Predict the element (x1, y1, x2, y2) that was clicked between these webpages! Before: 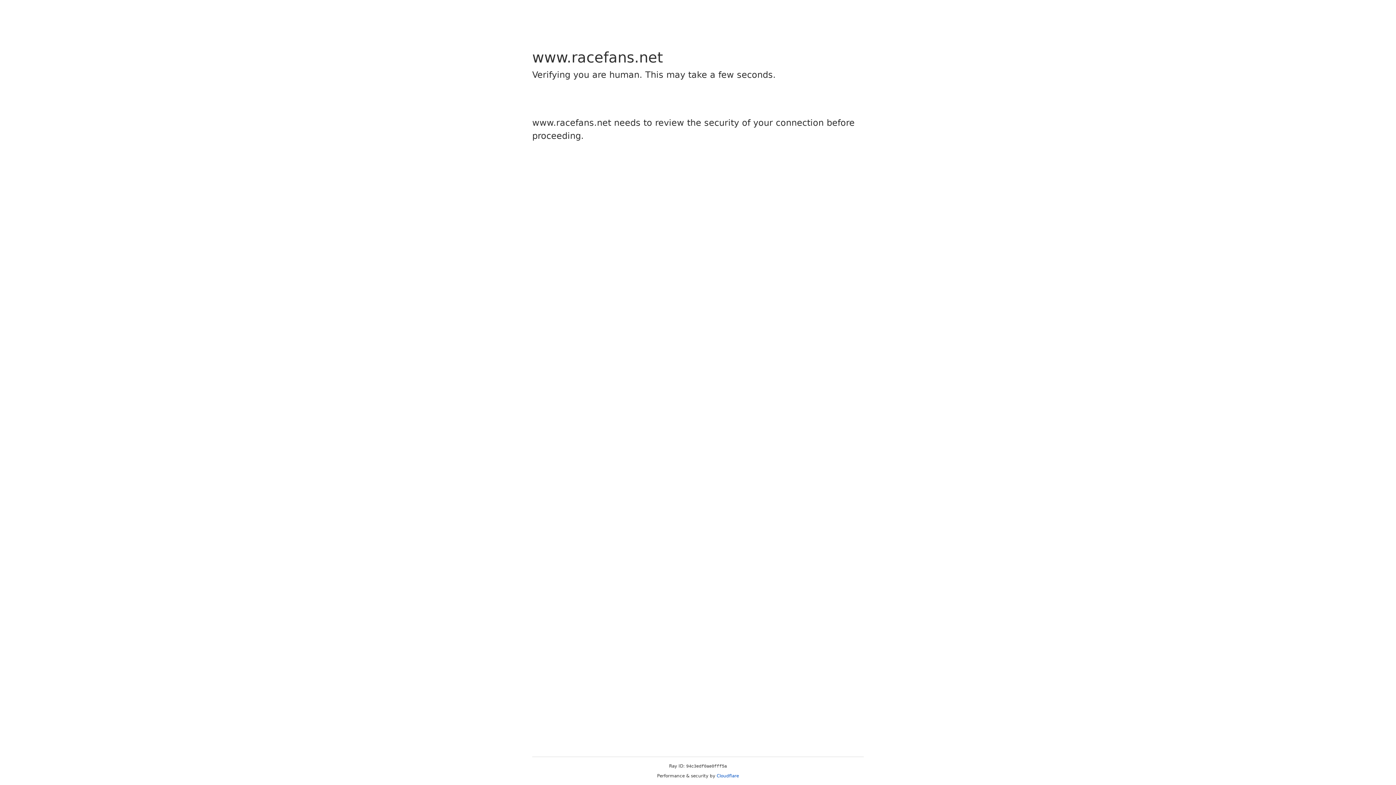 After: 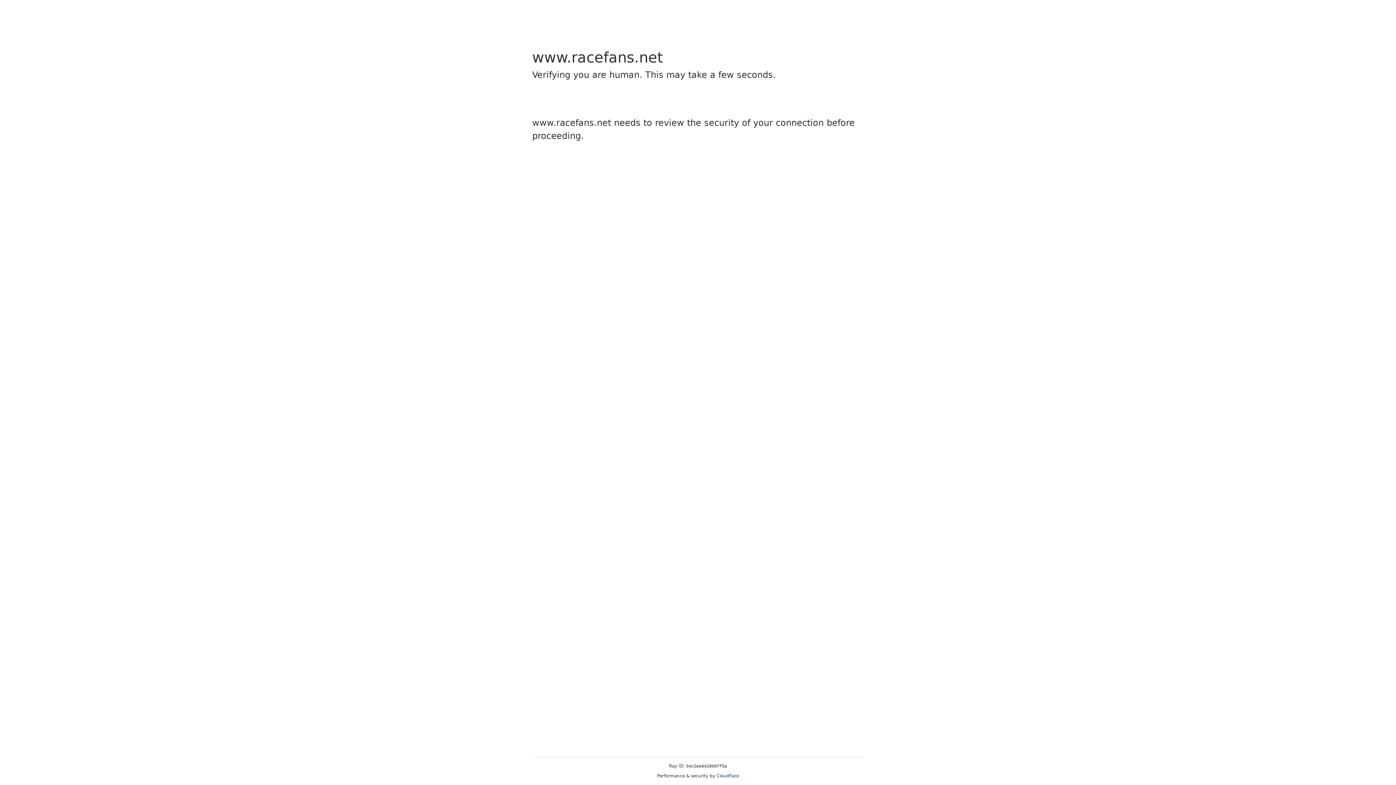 Action: label: Cloudflare bbox: (716, 773, 739, 778)